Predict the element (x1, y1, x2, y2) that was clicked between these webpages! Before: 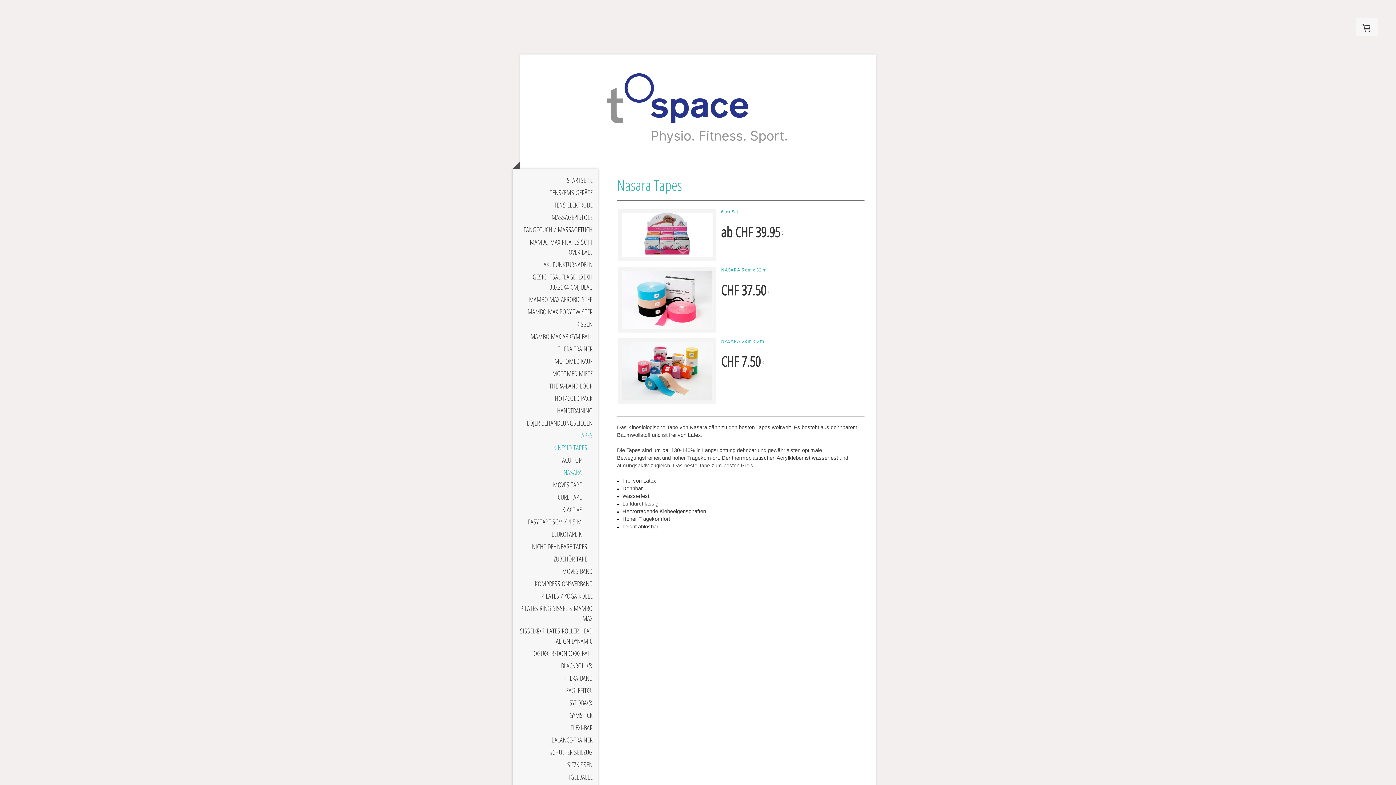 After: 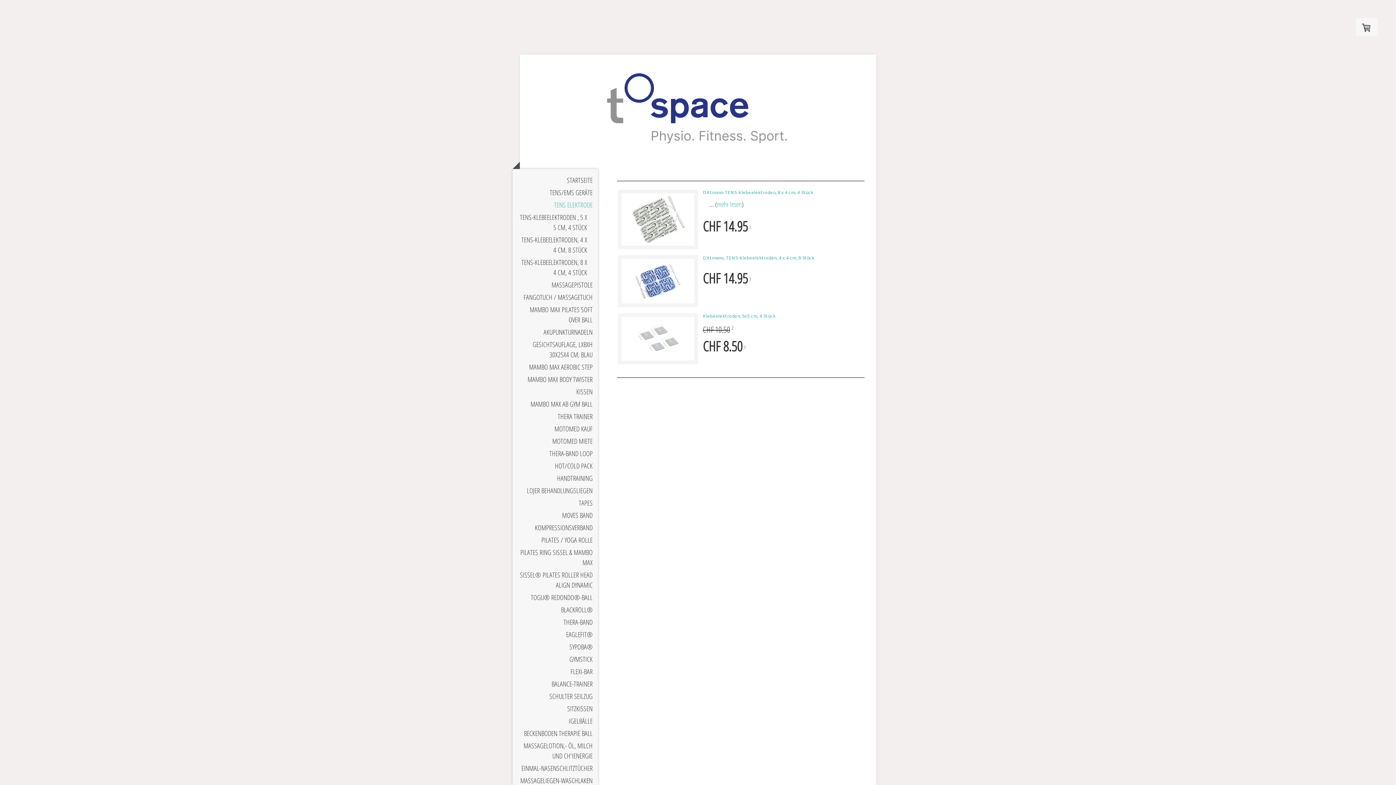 Action: label: TENS ELEKTRODE bbox: (512, 198, 598, 211)